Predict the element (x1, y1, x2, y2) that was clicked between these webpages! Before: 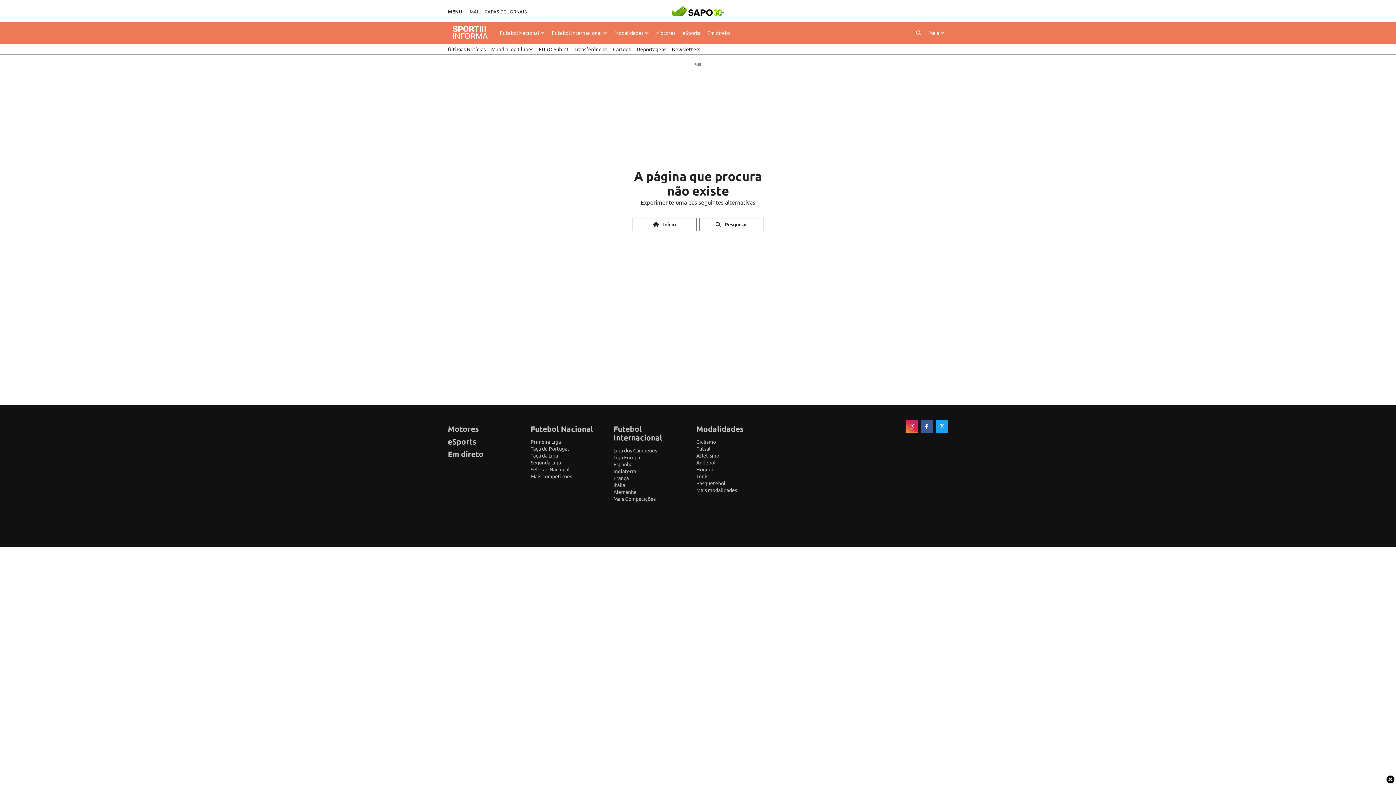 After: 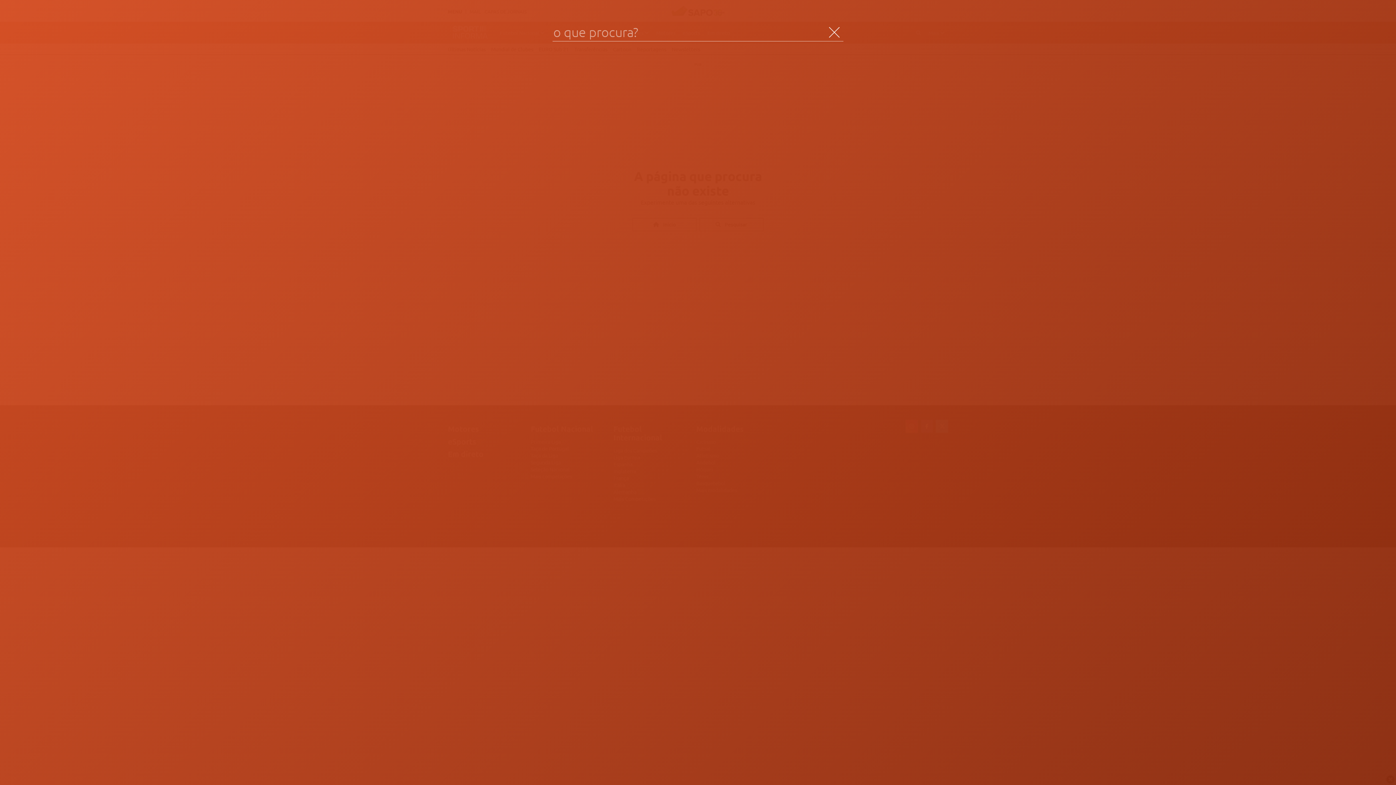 Action: label:  Pesquisar bbox: (699, 218, 763, 231)